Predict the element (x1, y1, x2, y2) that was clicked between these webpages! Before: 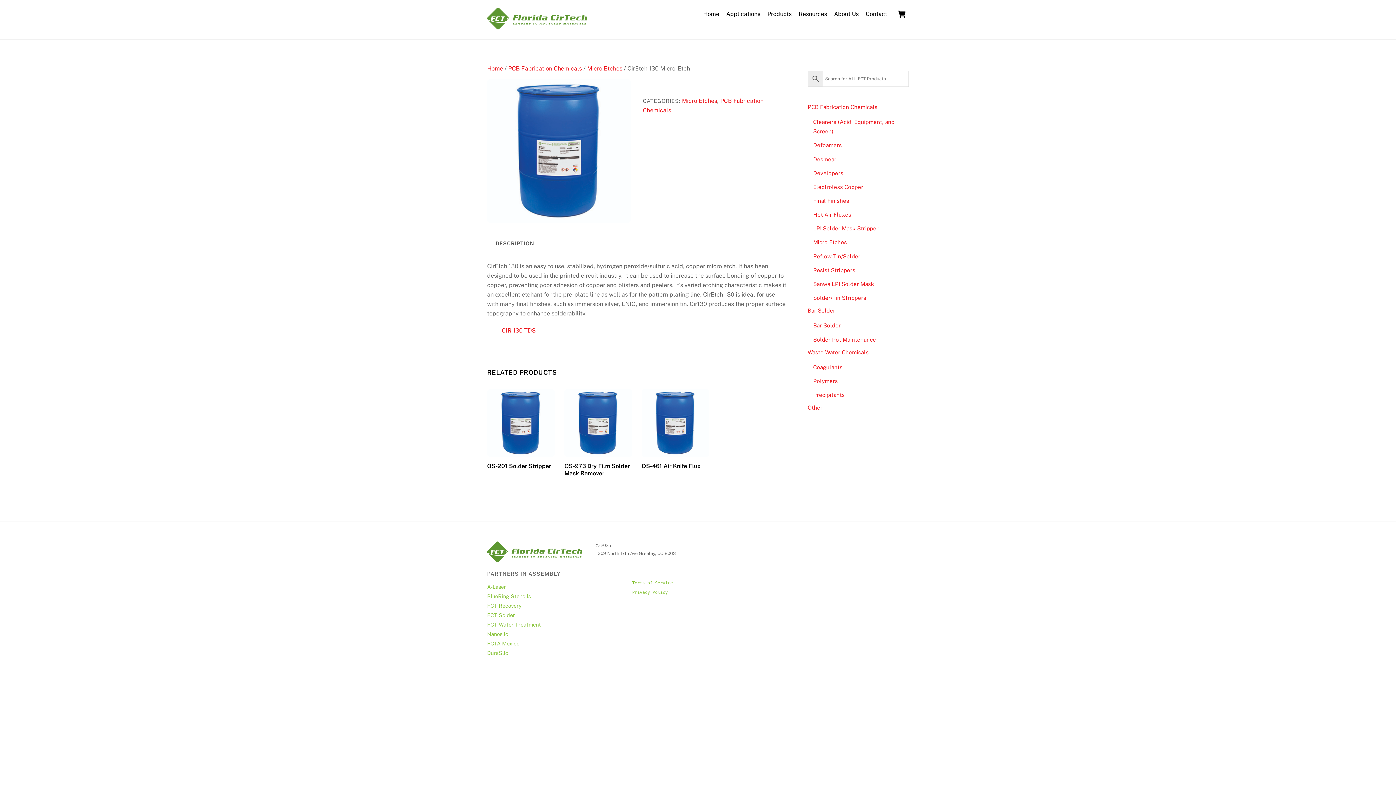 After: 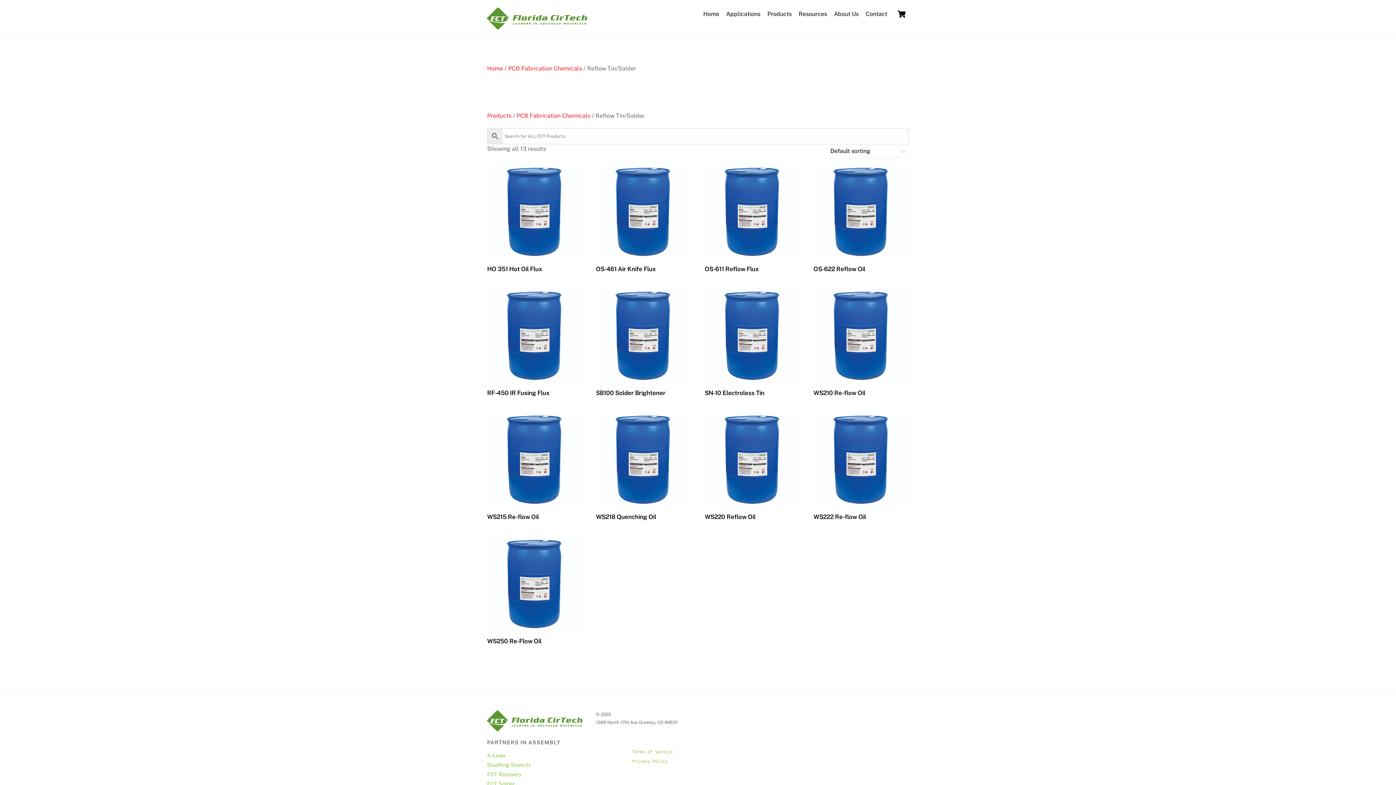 Action: label: Reflow Tin/Solder bbox: (813, 253, 860, 259)